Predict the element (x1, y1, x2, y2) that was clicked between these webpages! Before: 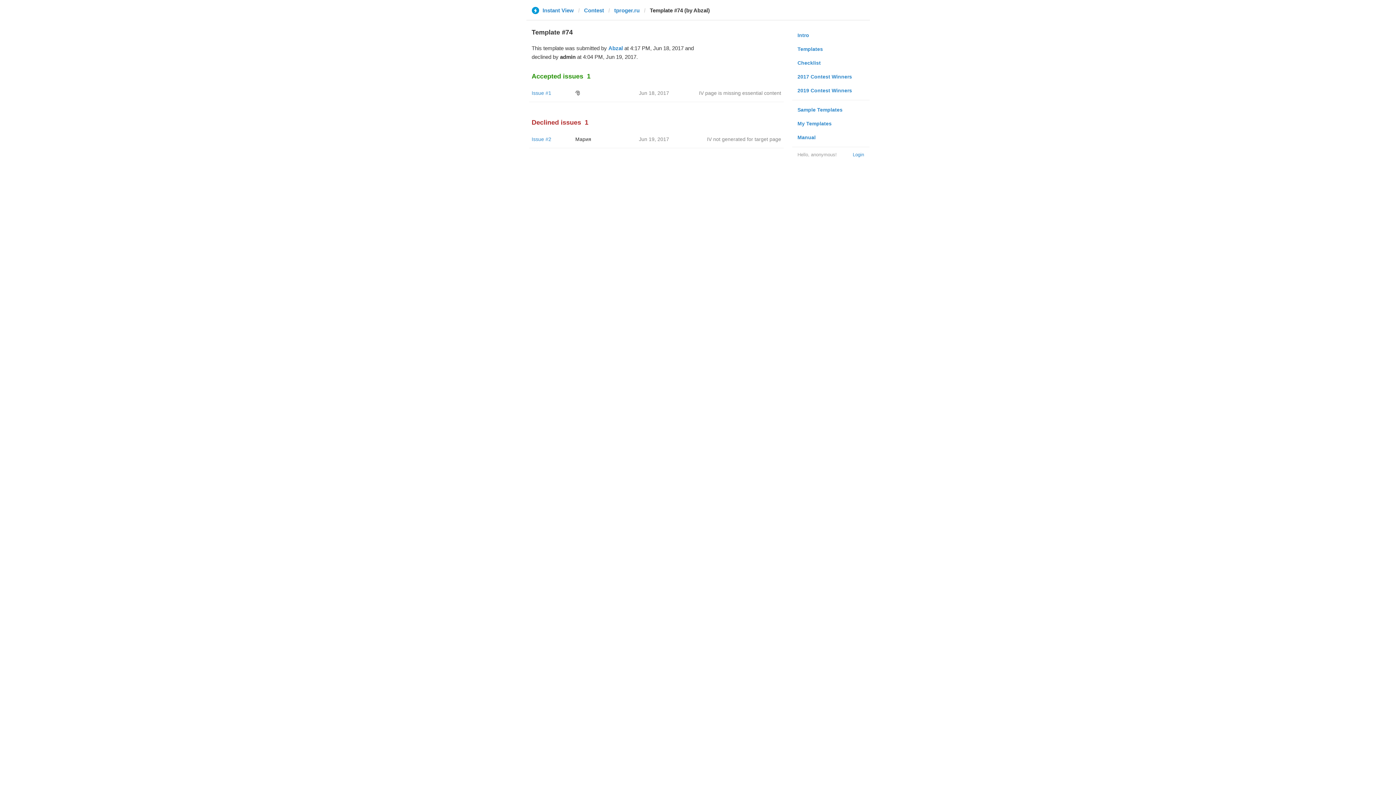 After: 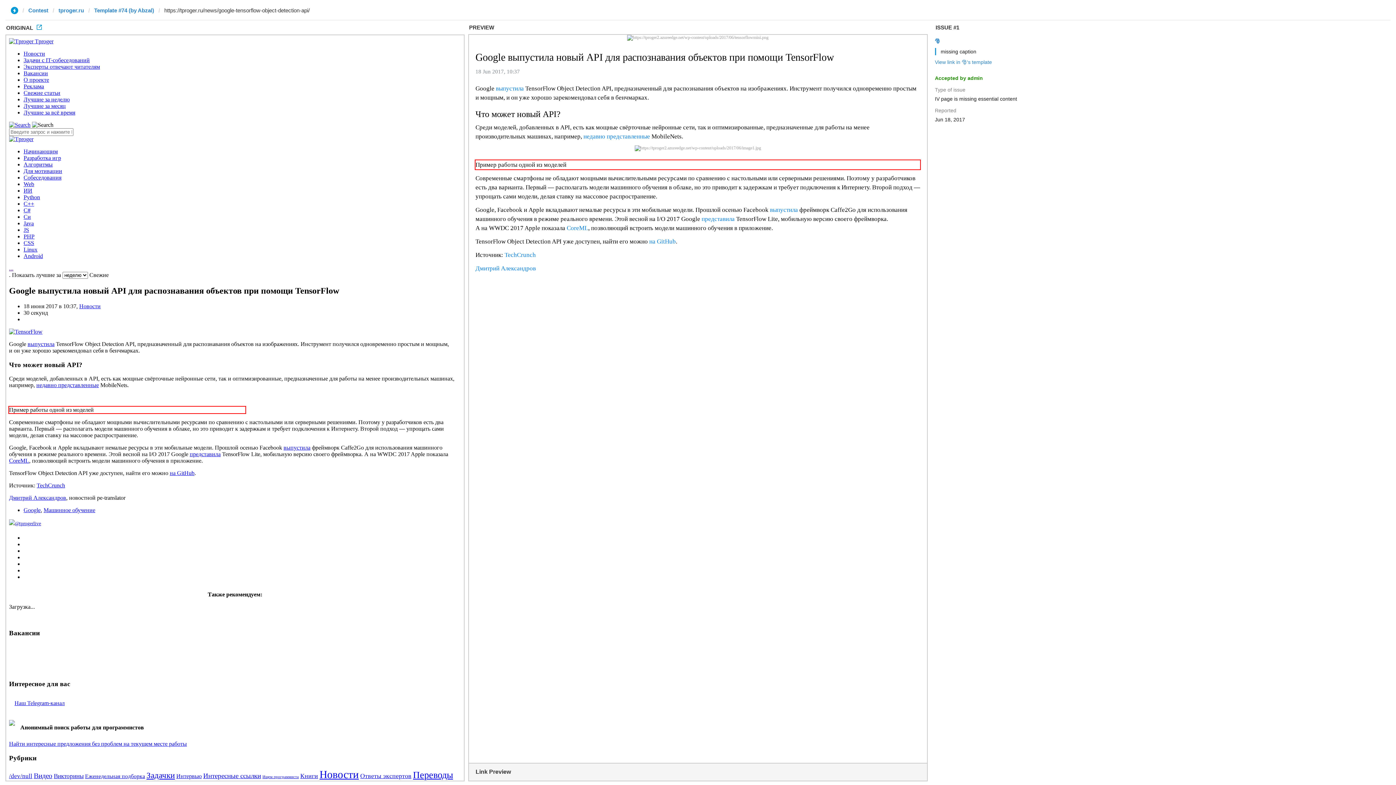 Action: label: IV page is missing essential content bbox: (699, 90, 781, 96)